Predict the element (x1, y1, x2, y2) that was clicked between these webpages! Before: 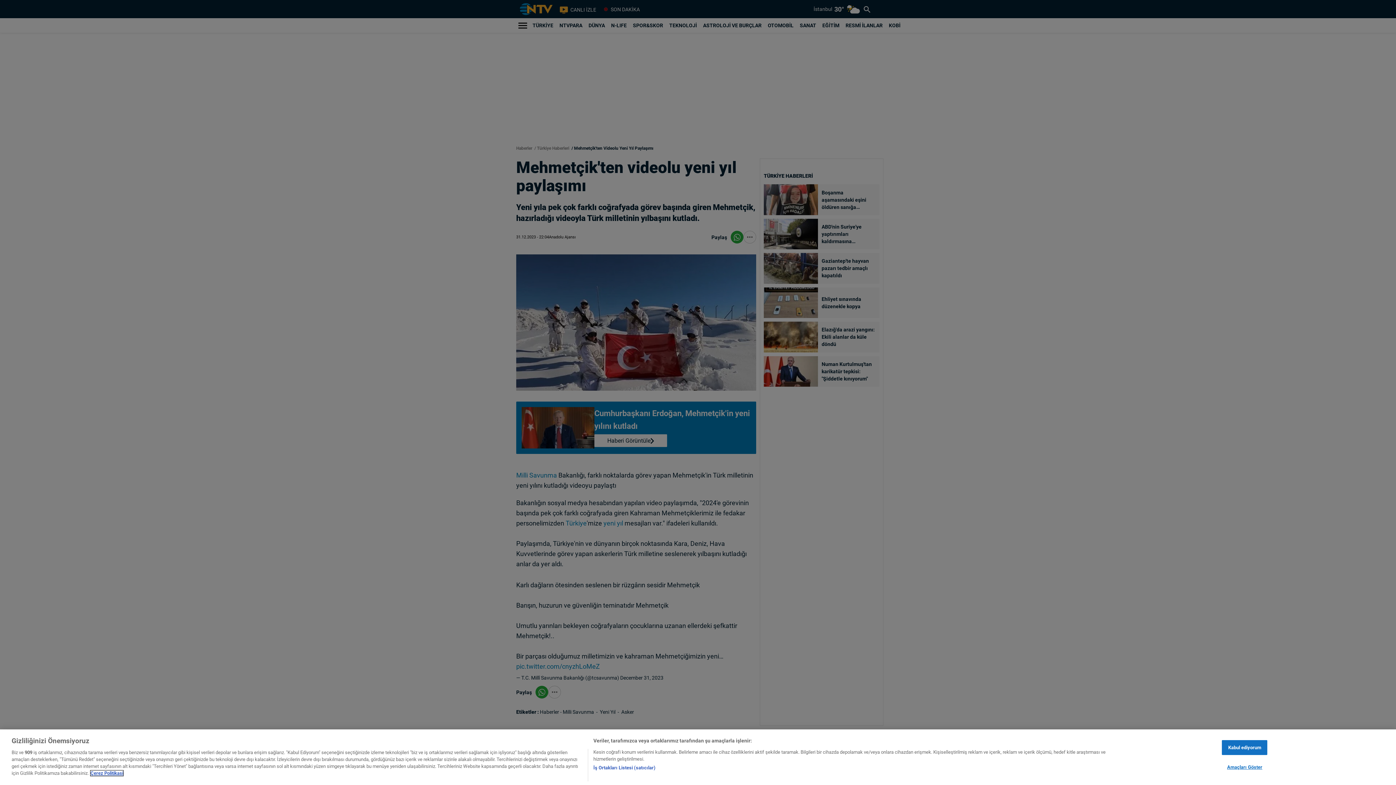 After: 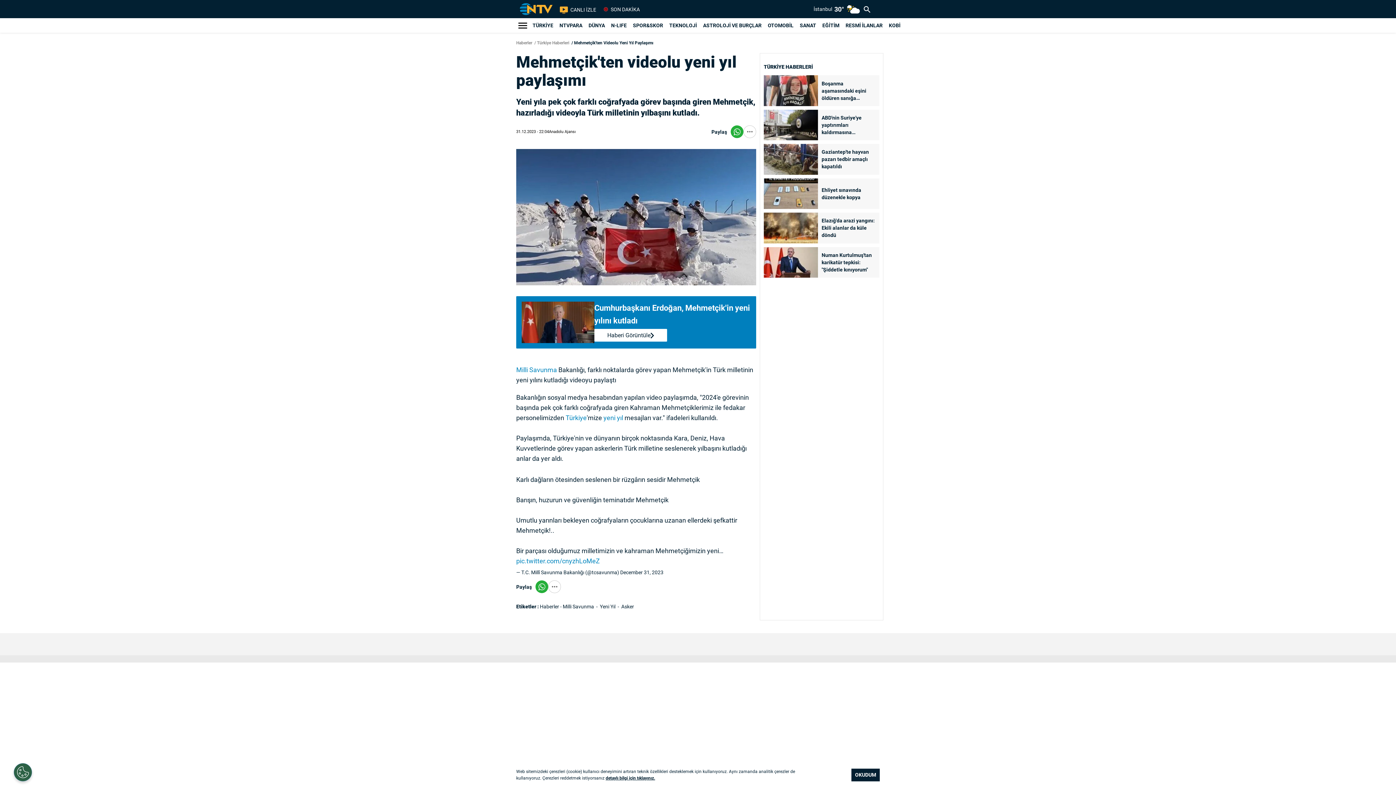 Action: bbox: (1222, 740, 1267, 755) label: Kabul ediyorum